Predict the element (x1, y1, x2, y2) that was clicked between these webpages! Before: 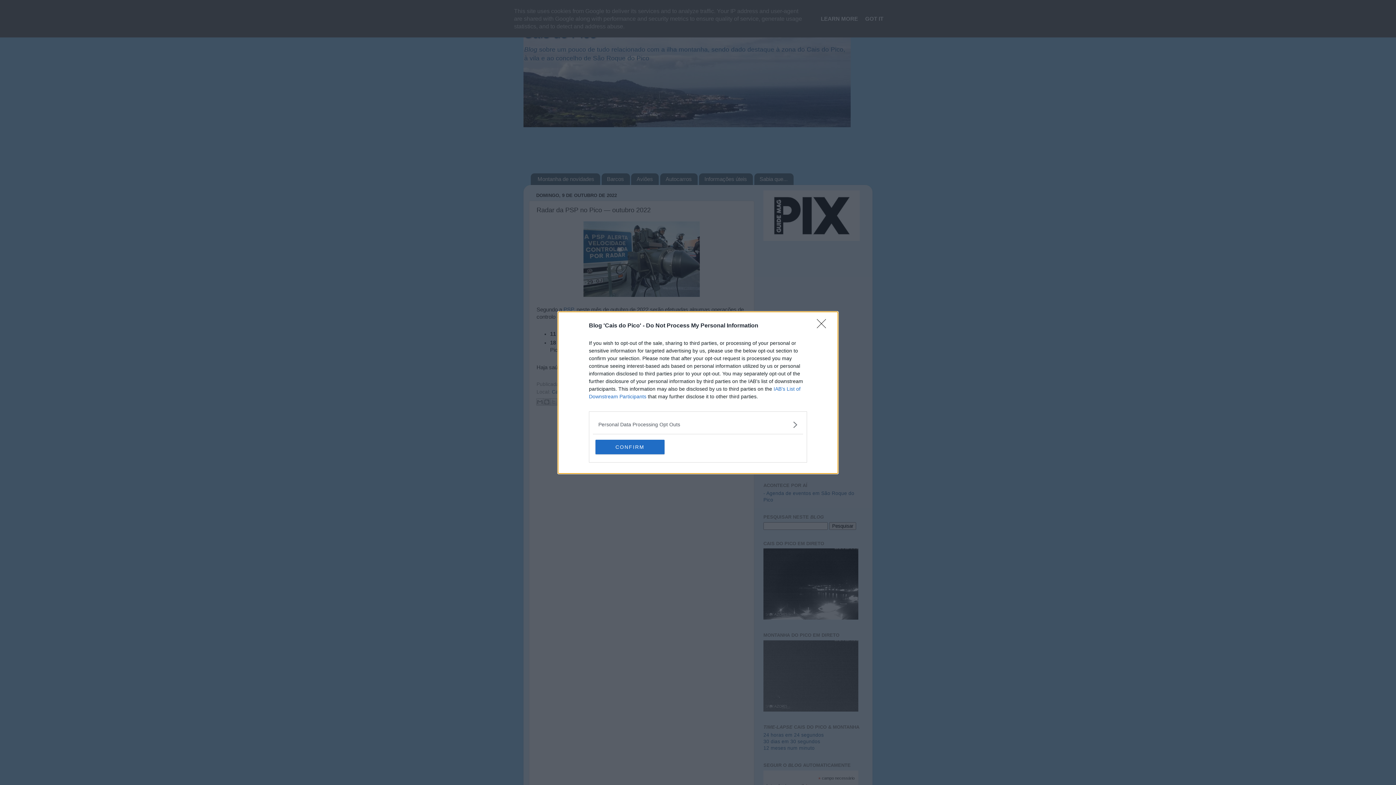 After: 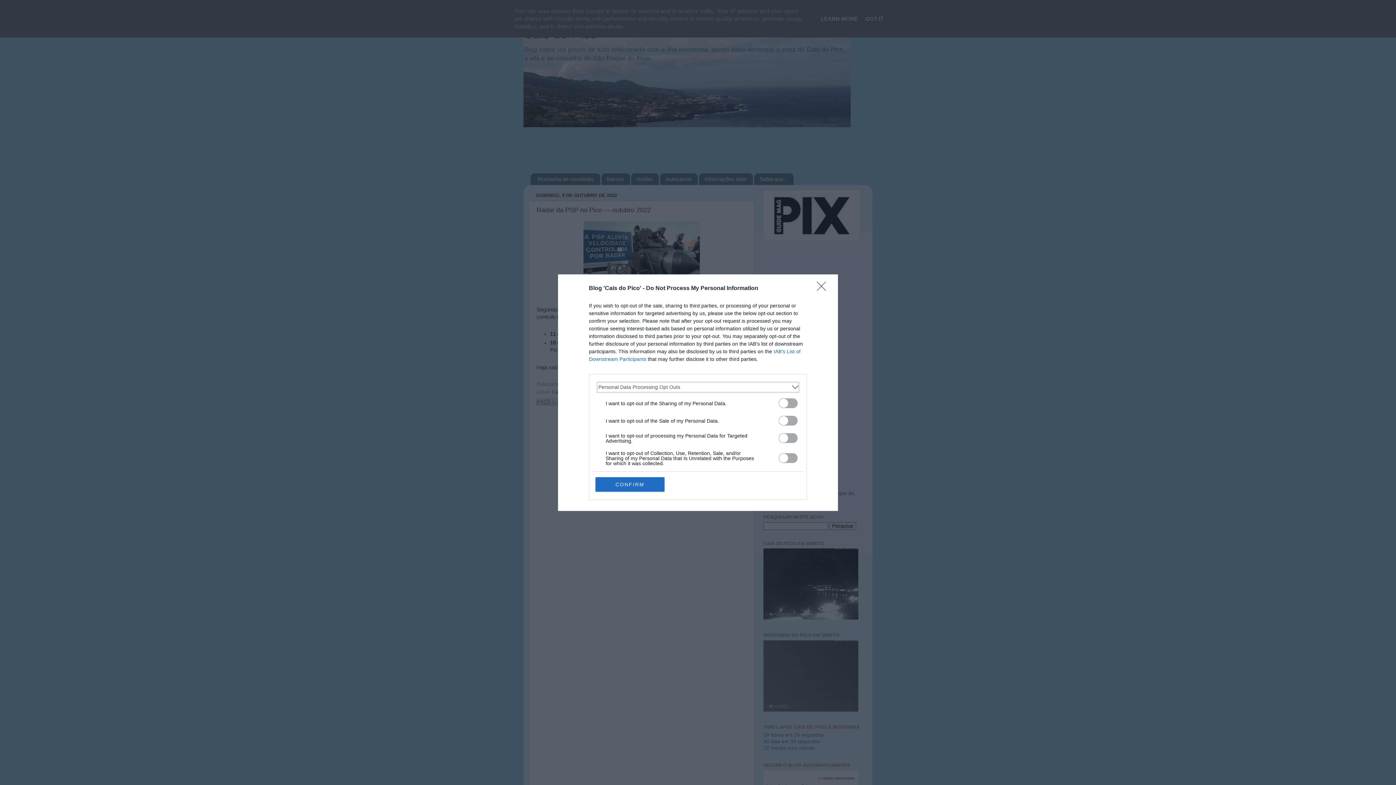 Action: label: Opt-Outs bbox: (598, 420, 797, 428)